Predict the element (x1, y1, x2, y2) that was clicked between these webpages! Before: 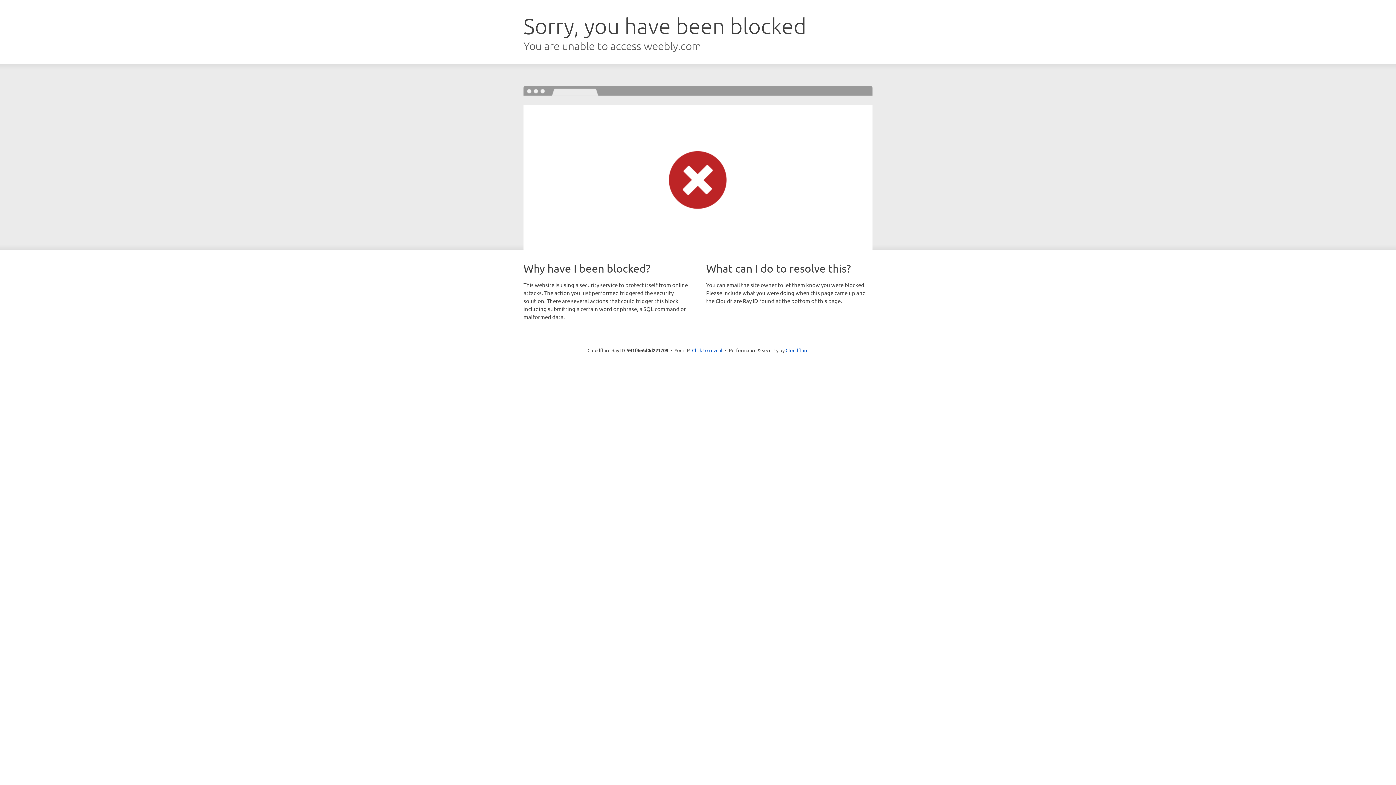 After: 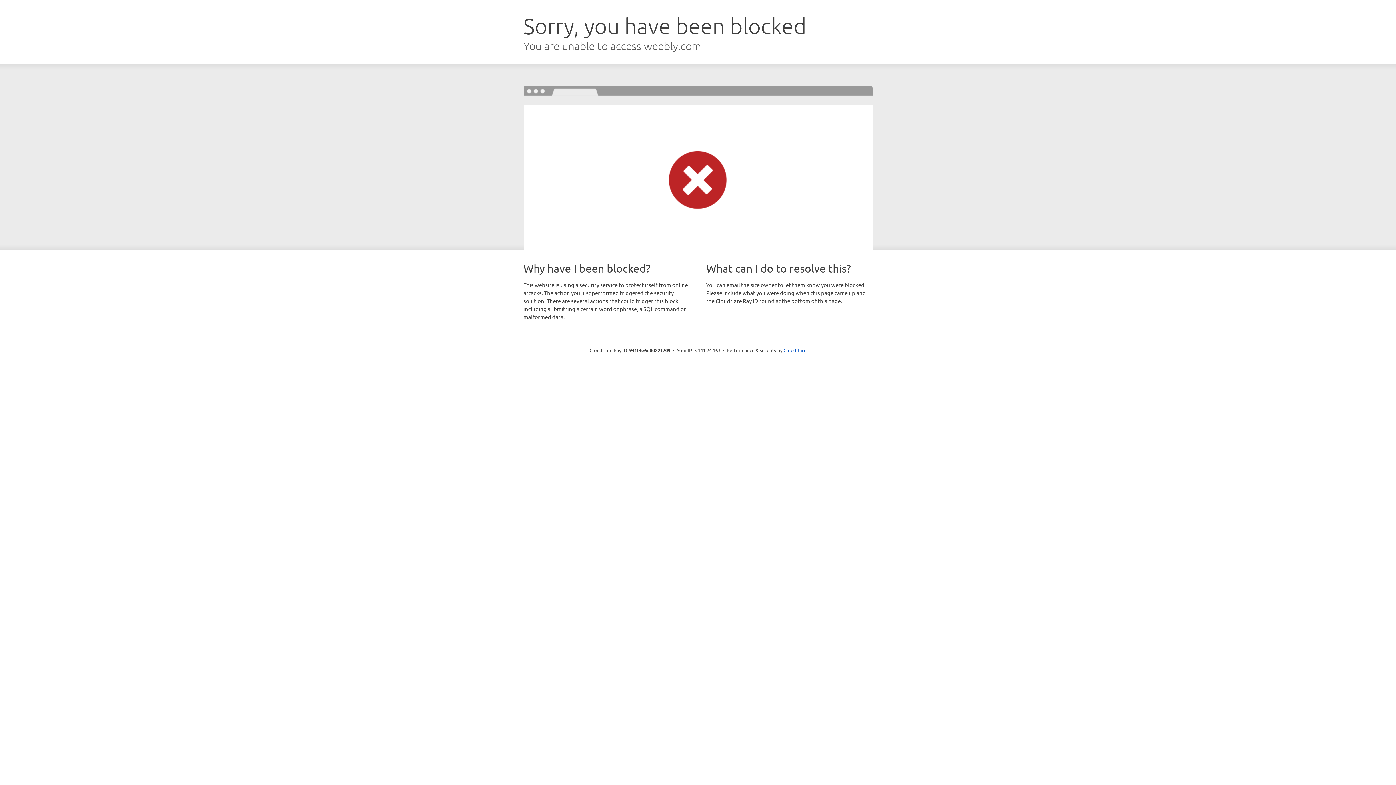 Action: label: Click to reveal bbox: (692, 346, 722, 353)